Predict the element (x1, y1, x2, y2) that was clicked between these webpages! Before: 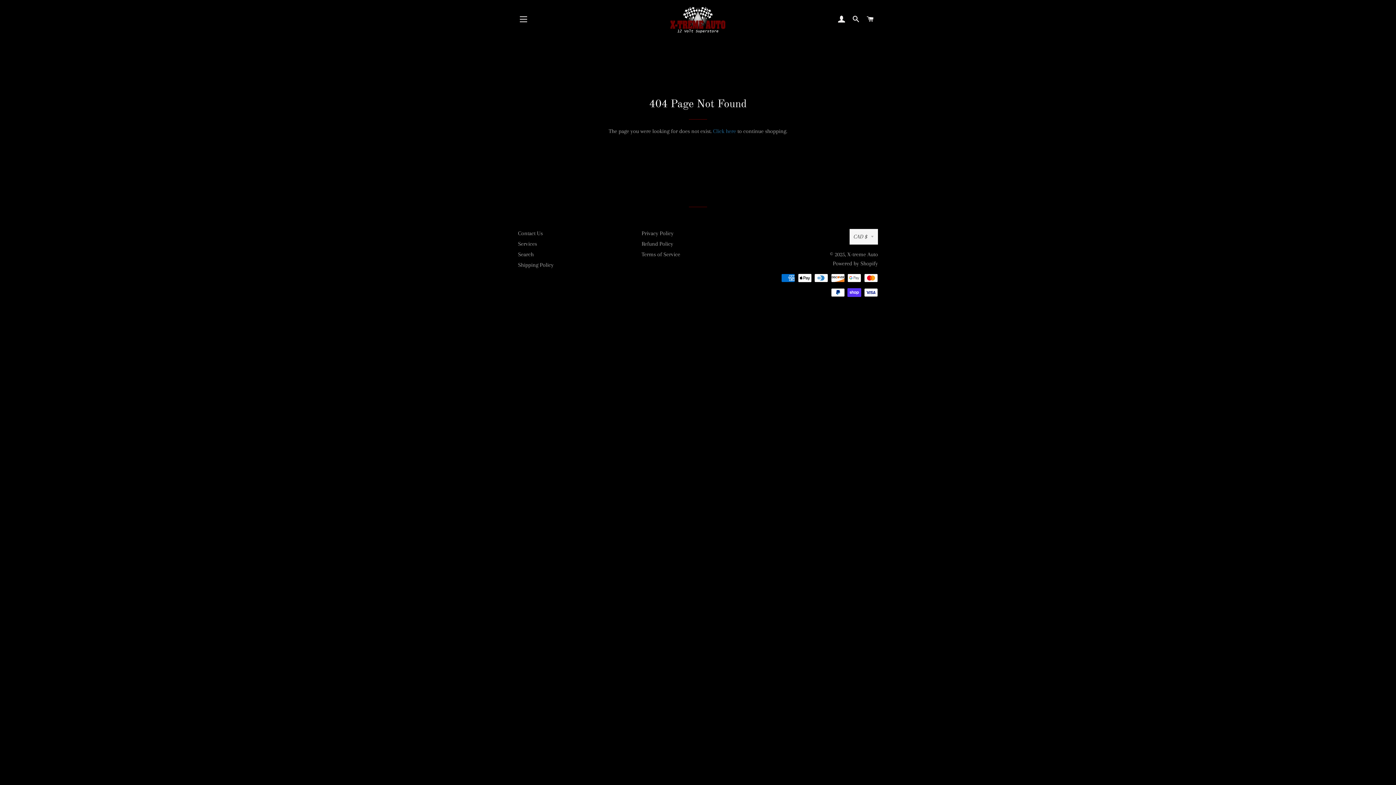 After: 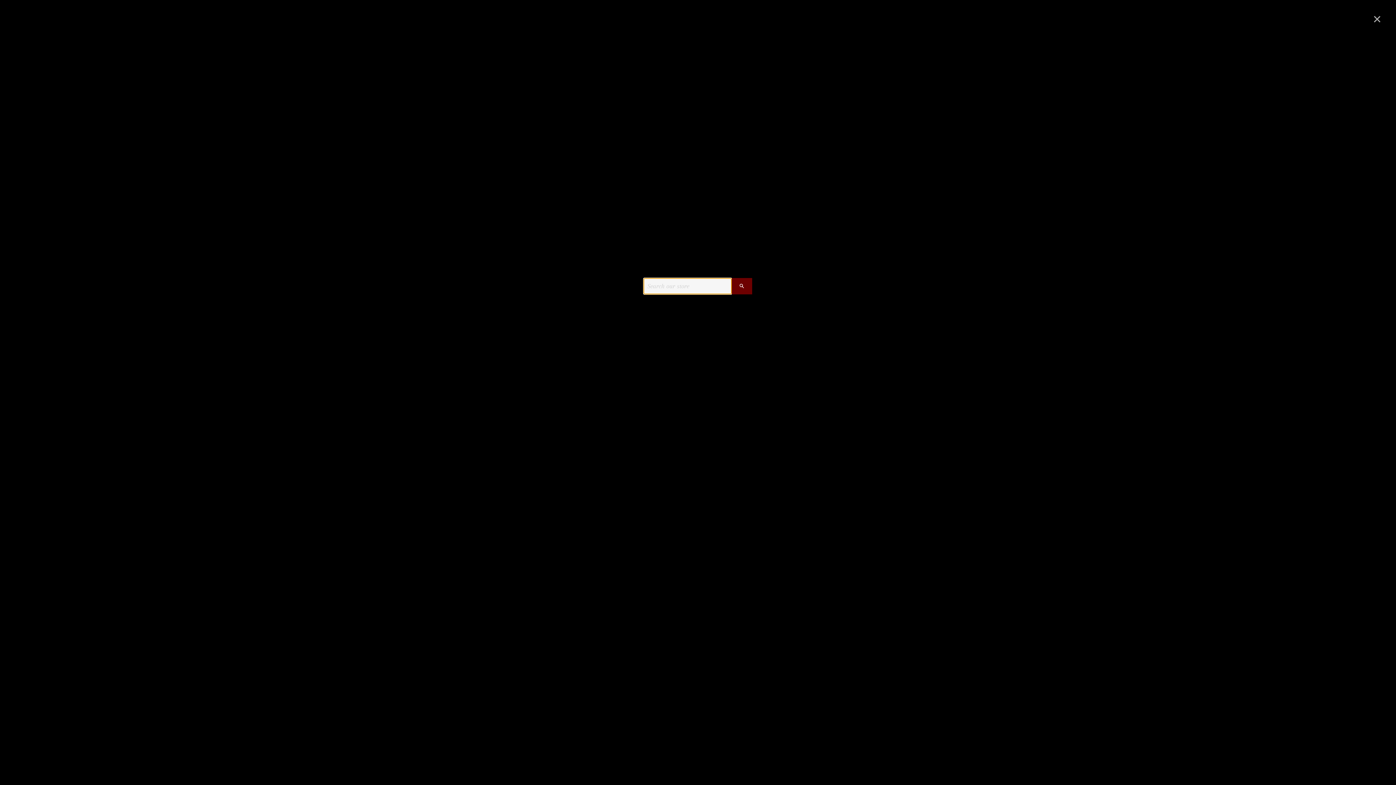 Action: label: SEARCH bbox: (849, 8, 862, 30)